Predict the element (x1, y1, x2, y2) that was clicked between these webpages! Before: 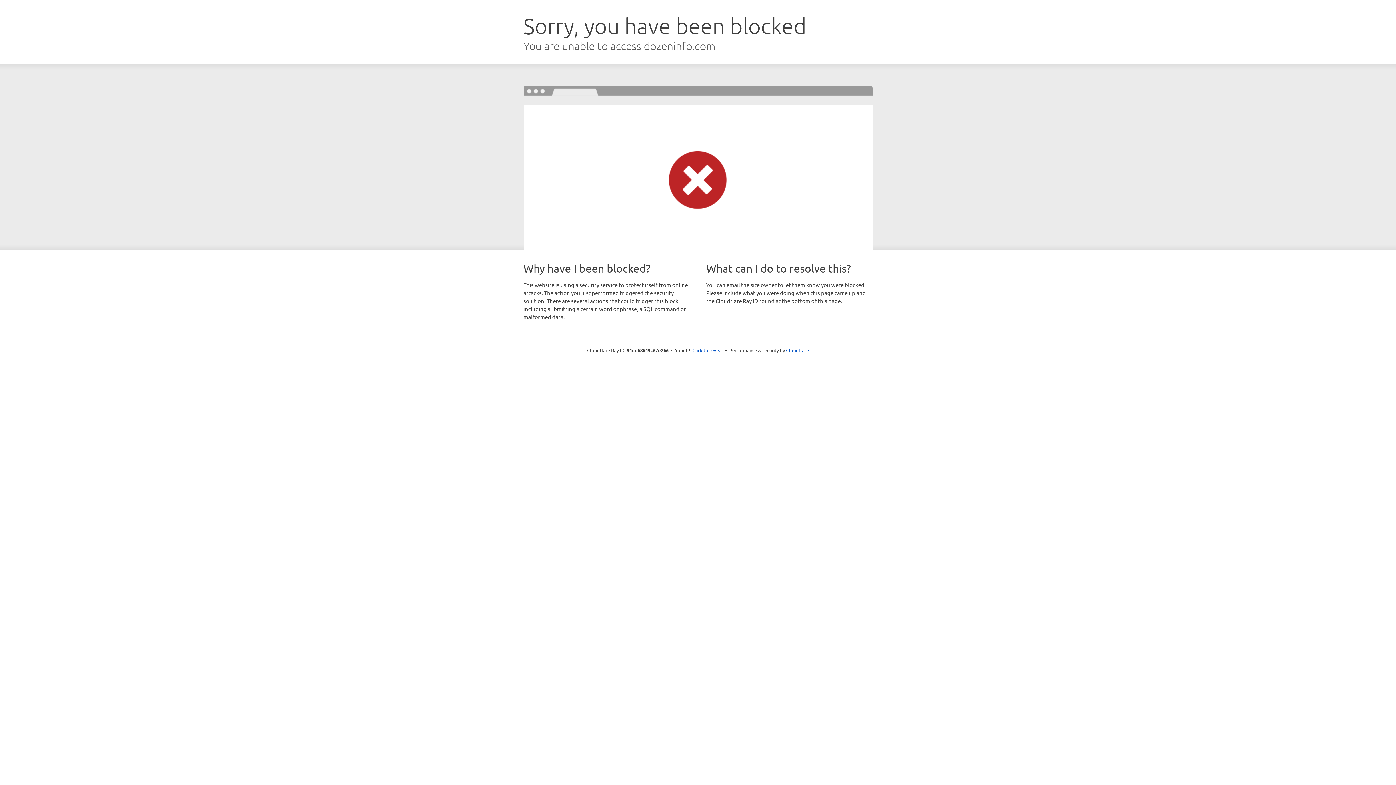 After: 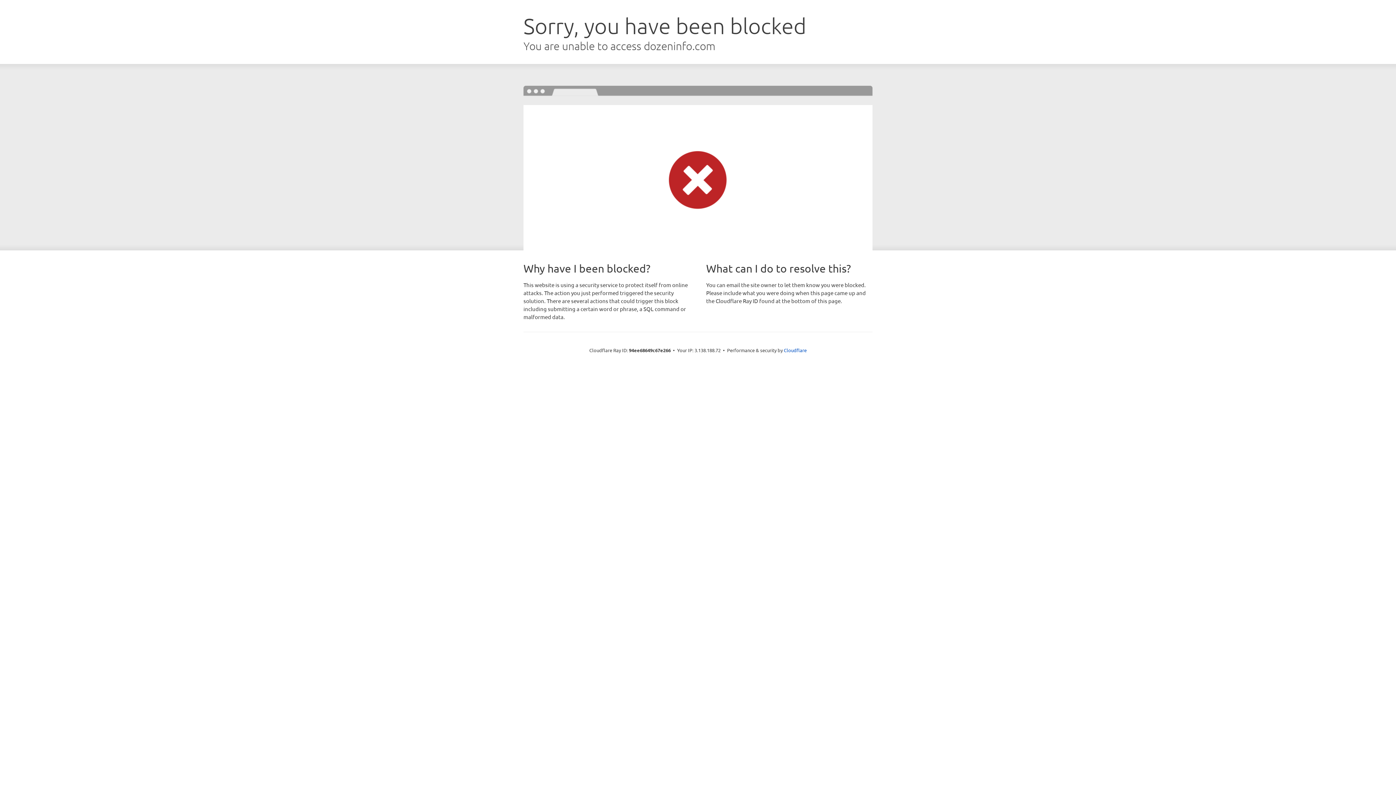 Action: label: Click to reveal bbox: (692, 346, 723, 353)